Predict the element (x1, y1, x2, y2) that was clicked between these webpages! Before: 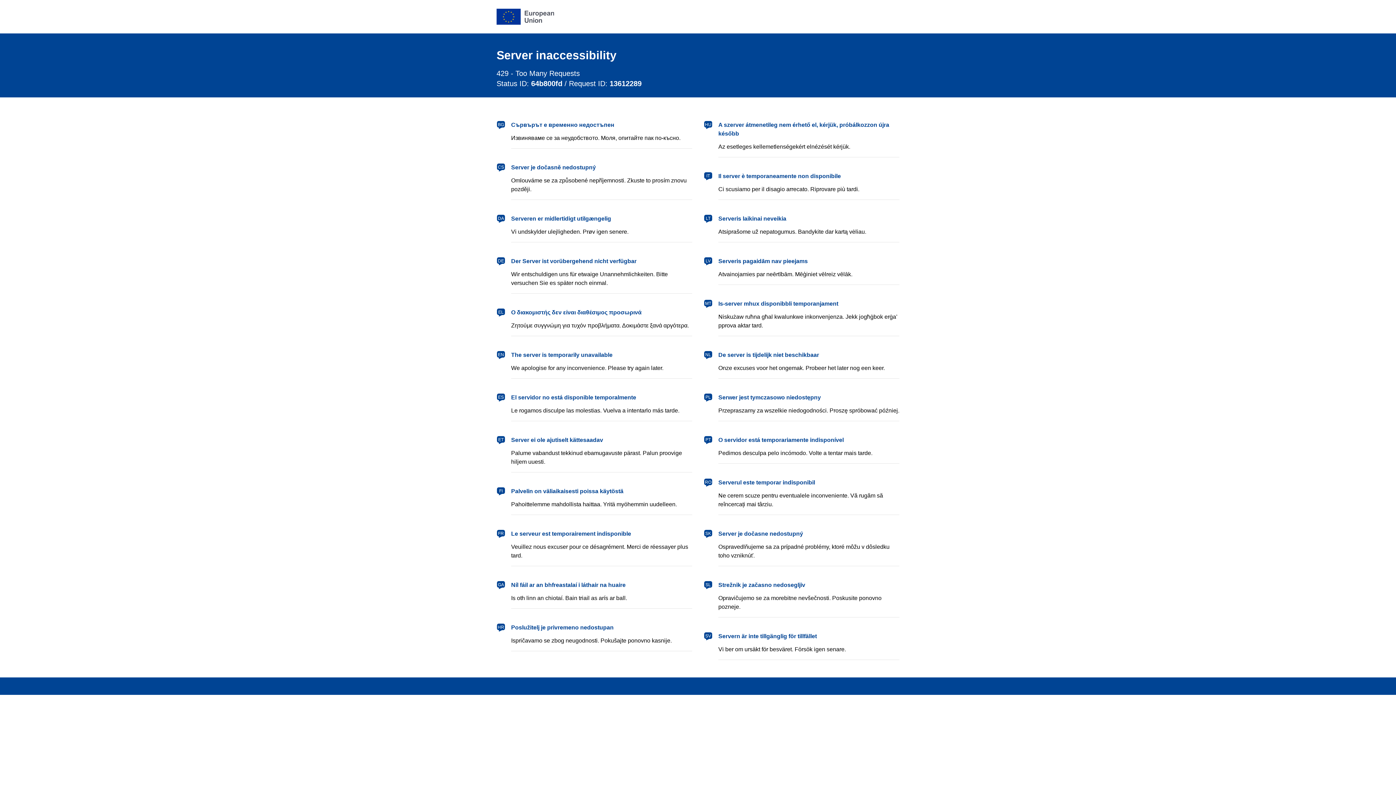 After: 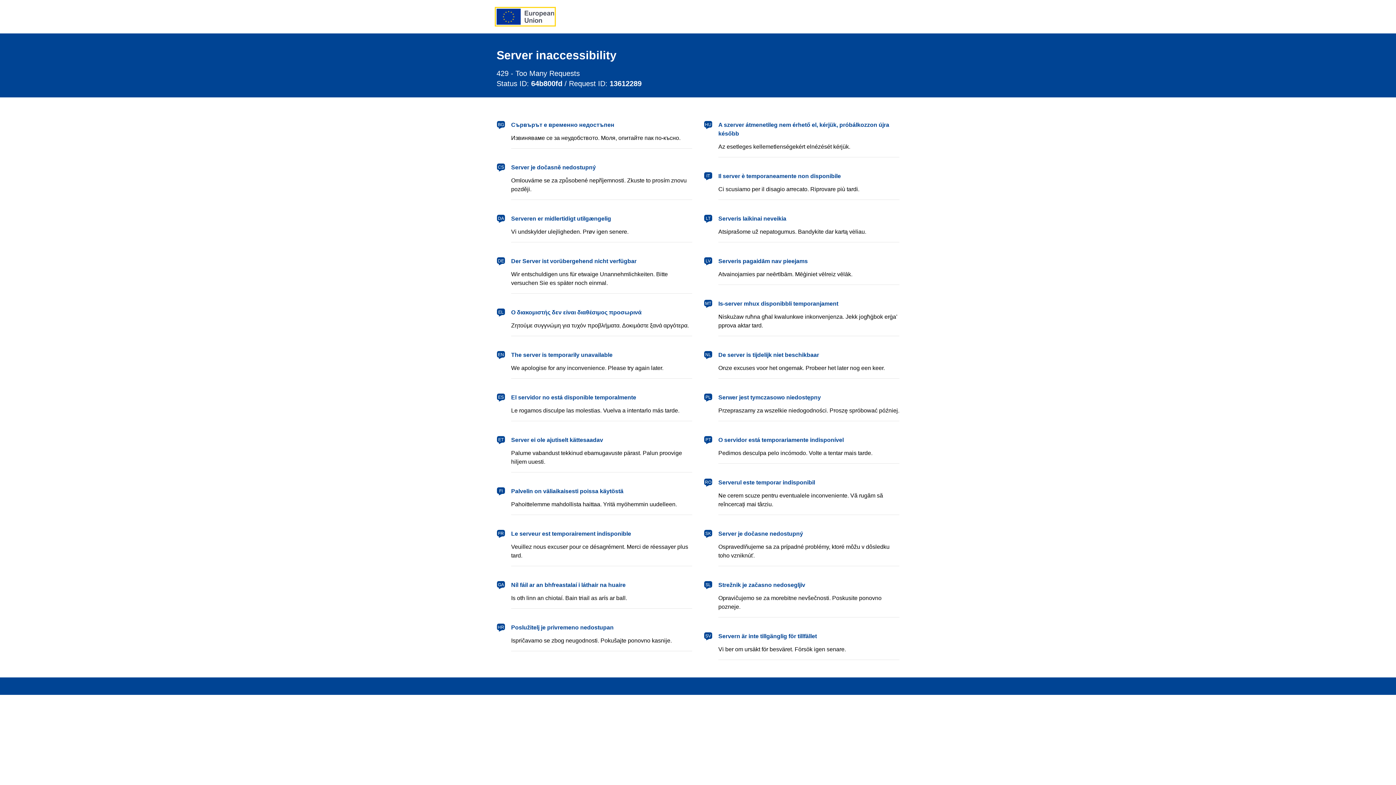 Action: bbox: (496, 8, 554, 24) label: European Union